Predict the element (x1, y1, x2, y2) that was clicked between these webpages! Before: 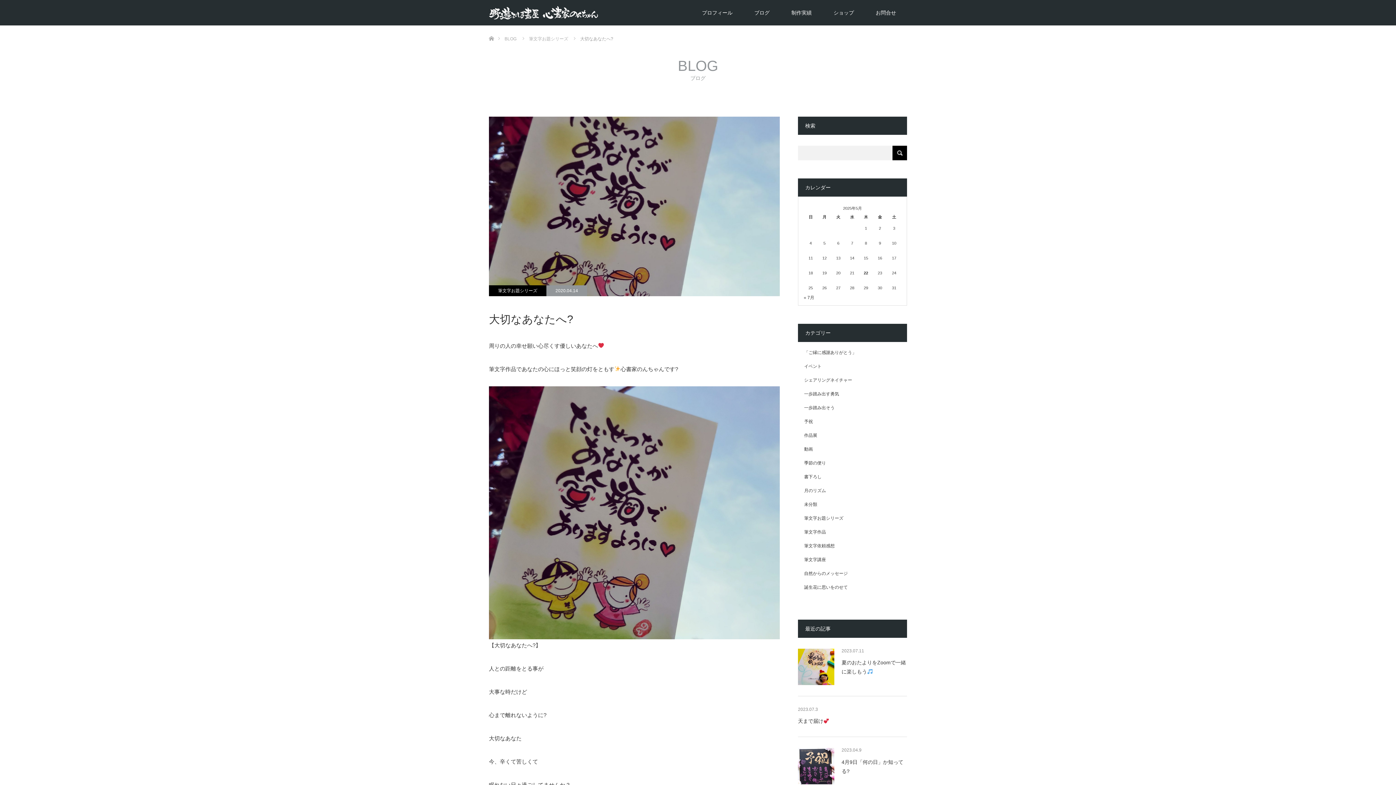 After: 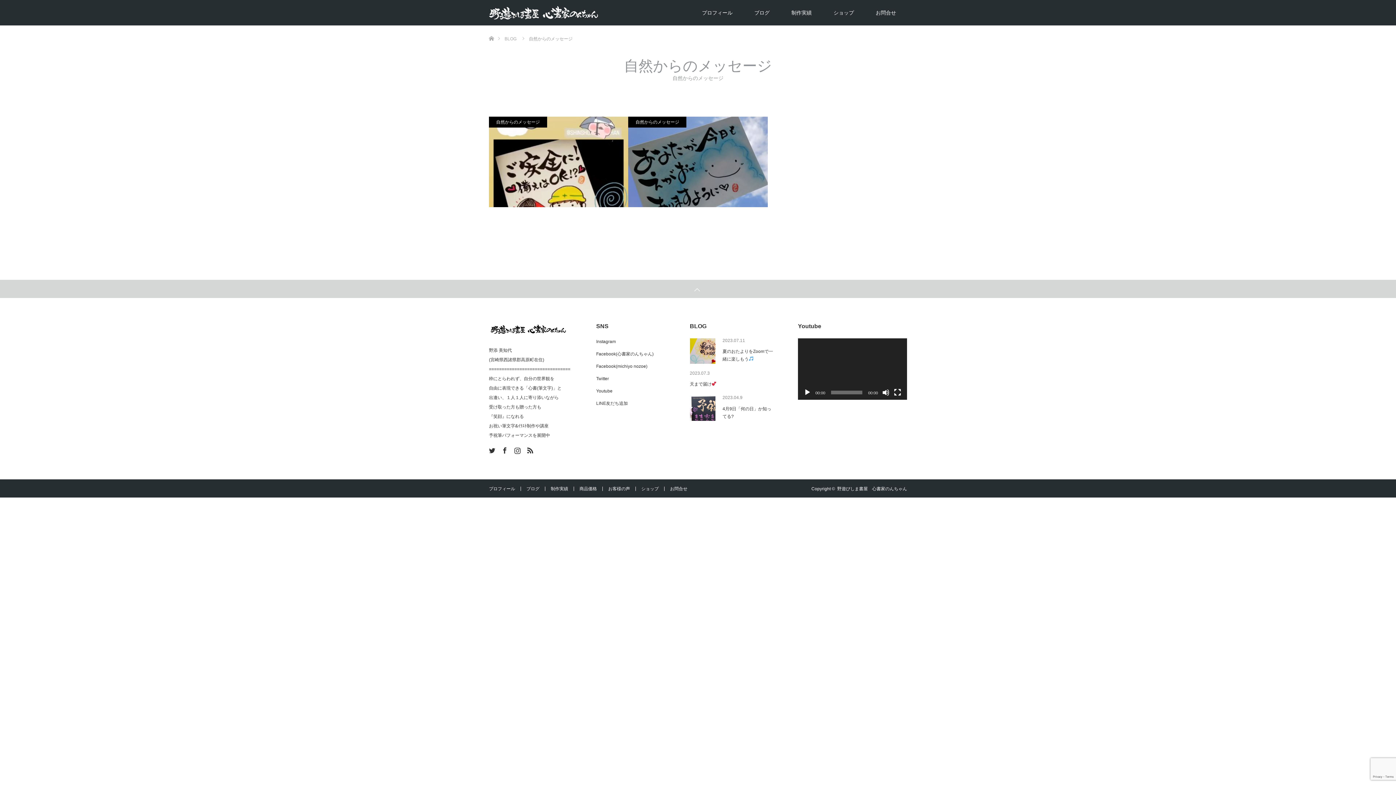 Action: label: 自然からのメッセージ bbox: (804, 571, 848, 576)